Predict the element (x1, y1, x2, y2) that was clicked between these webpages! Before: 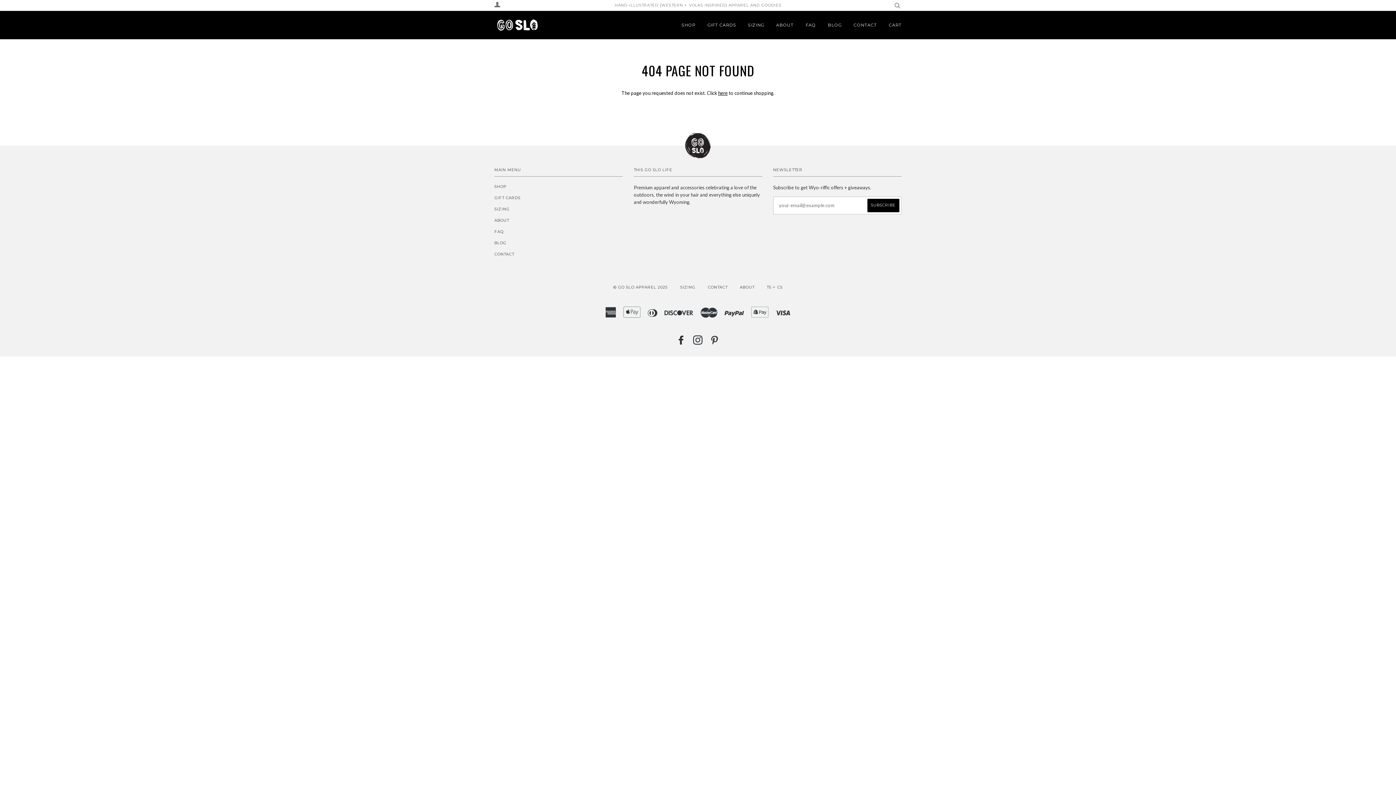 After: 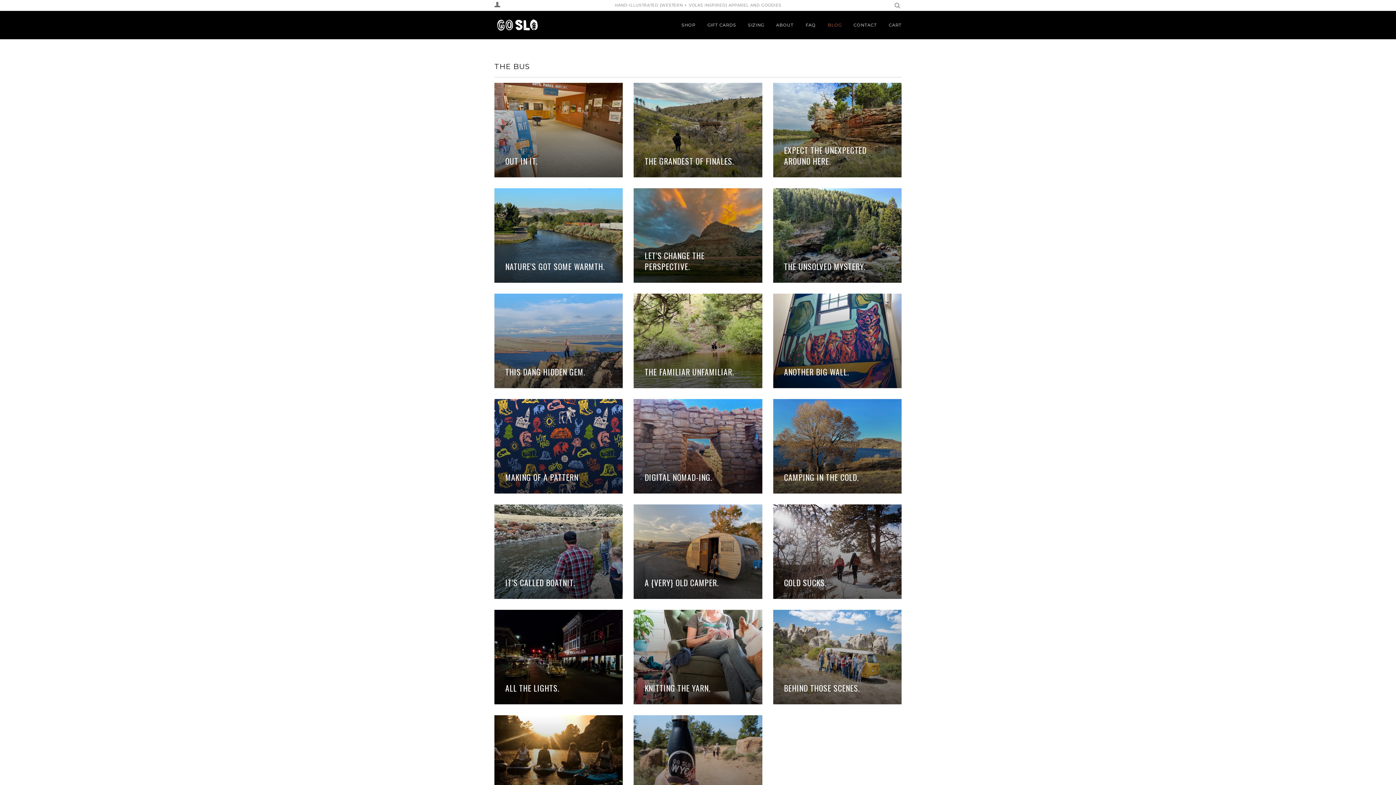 Action: bbox: (828, 10, 841, 39) label: BLOG